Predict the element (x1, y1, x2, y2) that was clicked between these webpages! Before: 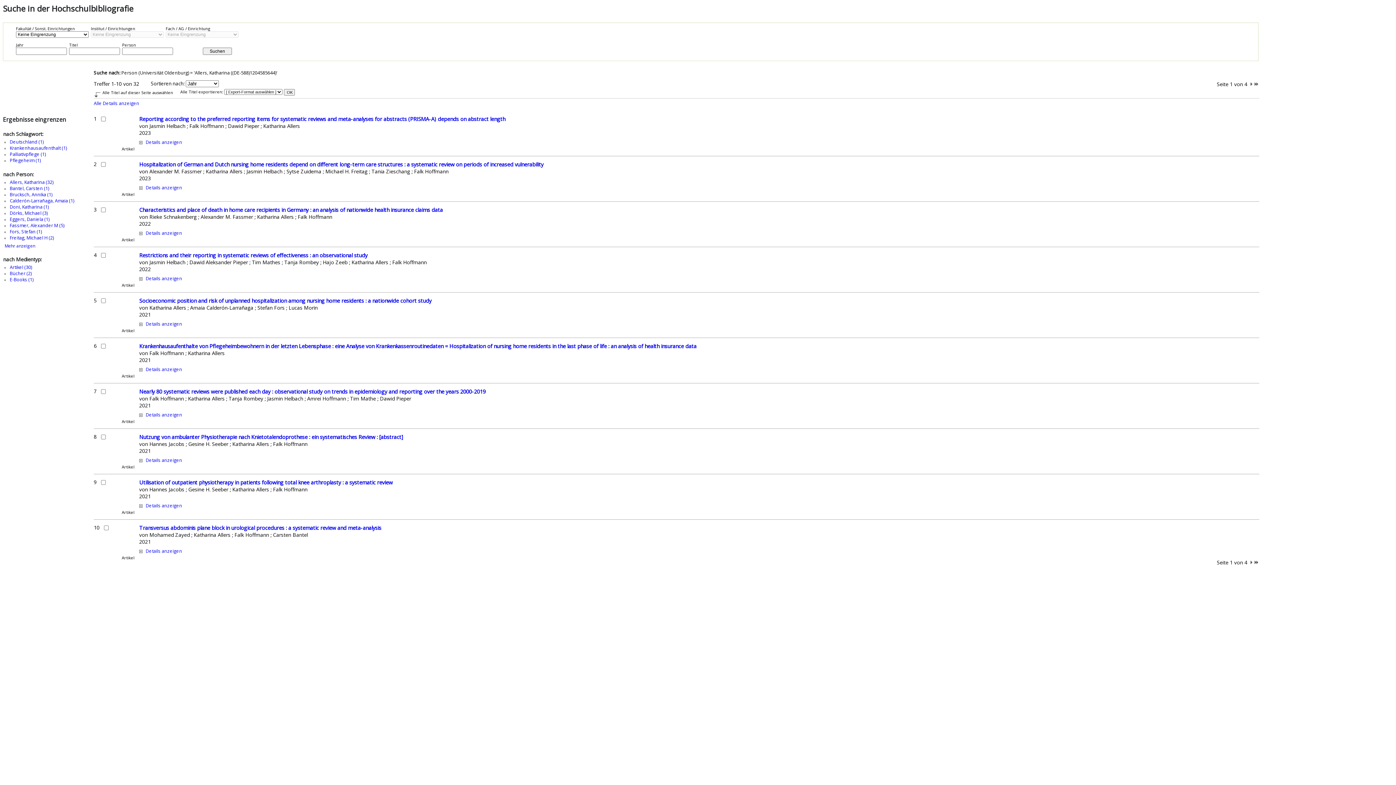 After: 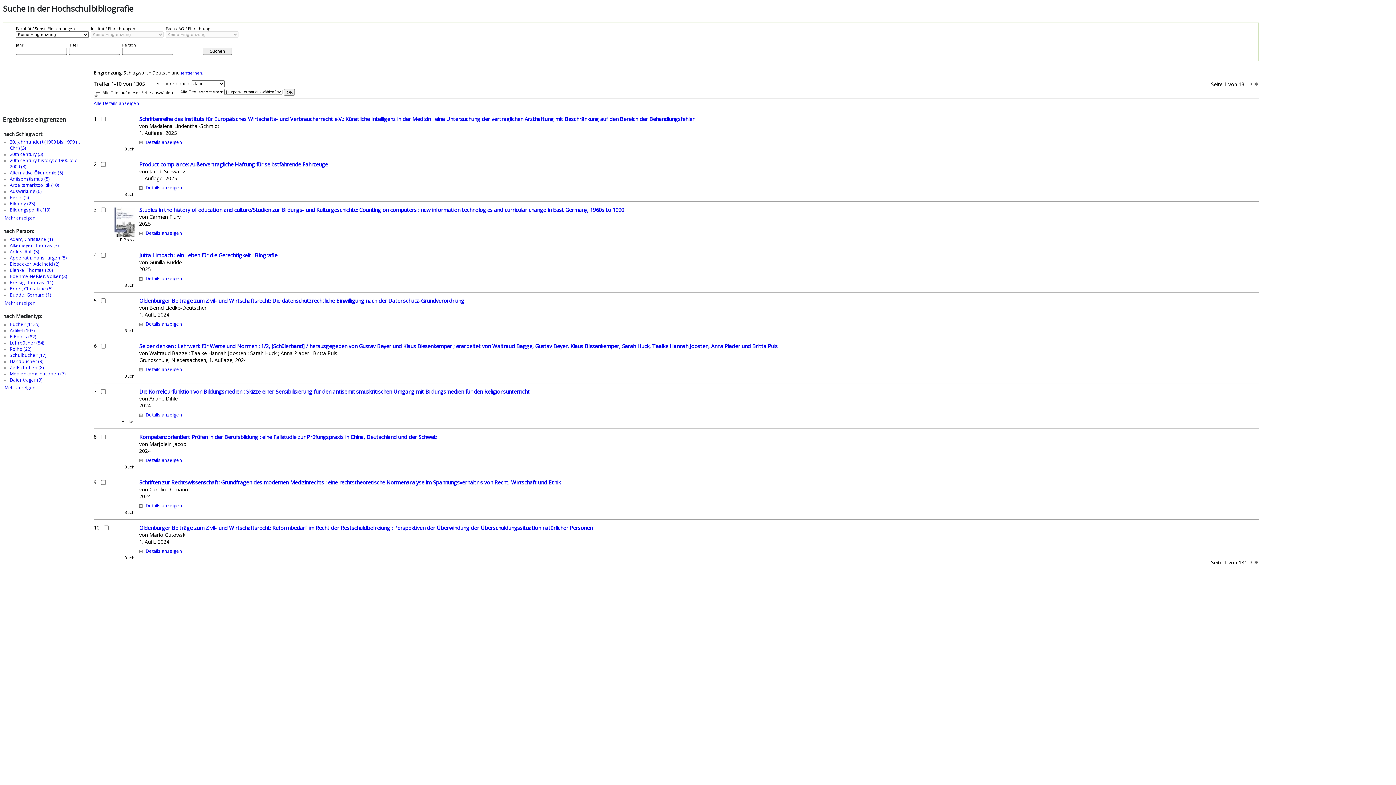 Action: label: Deutschland (1) bbox: (9, 138, 43, 145)